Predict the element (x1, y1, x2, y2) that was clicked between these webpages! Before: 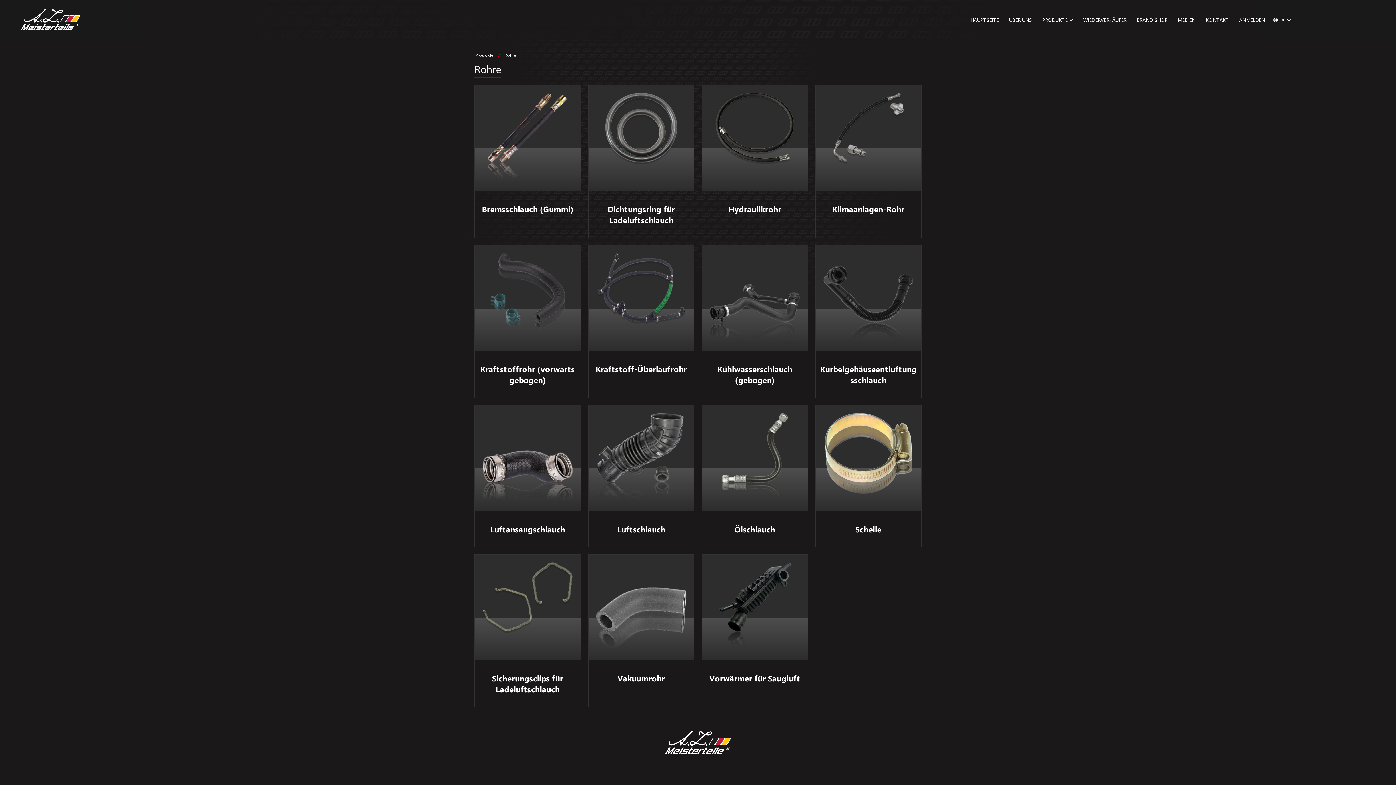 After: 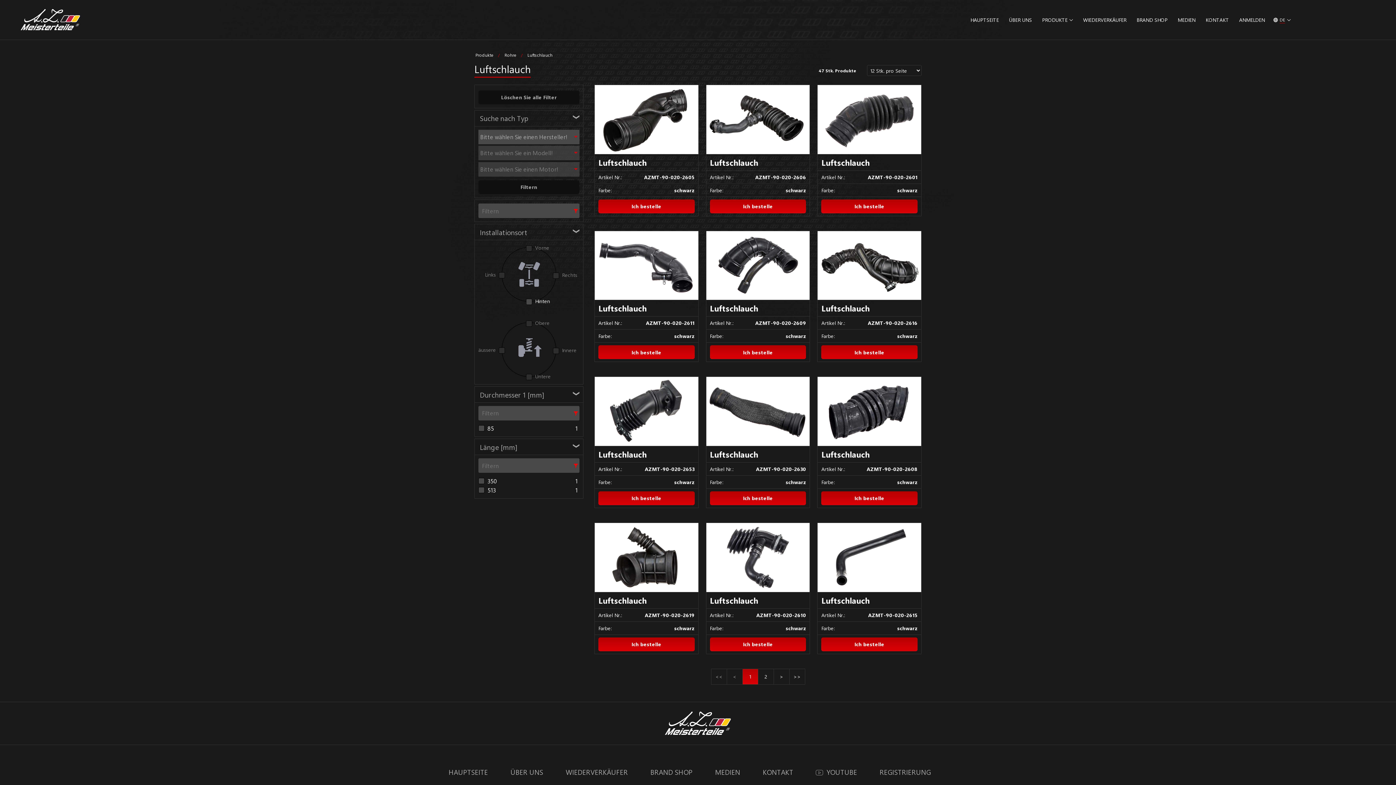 Action: bbox: (588, 405, 694, 547)